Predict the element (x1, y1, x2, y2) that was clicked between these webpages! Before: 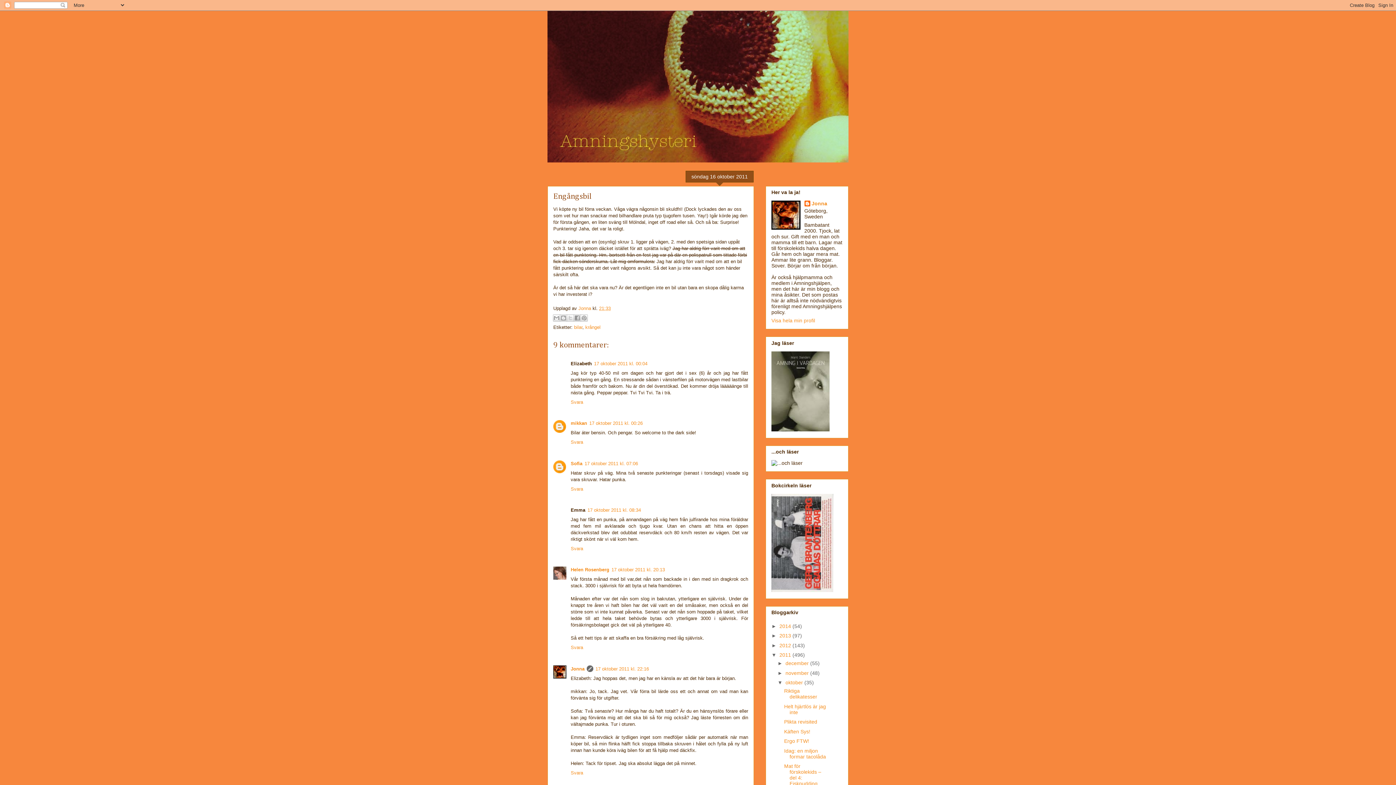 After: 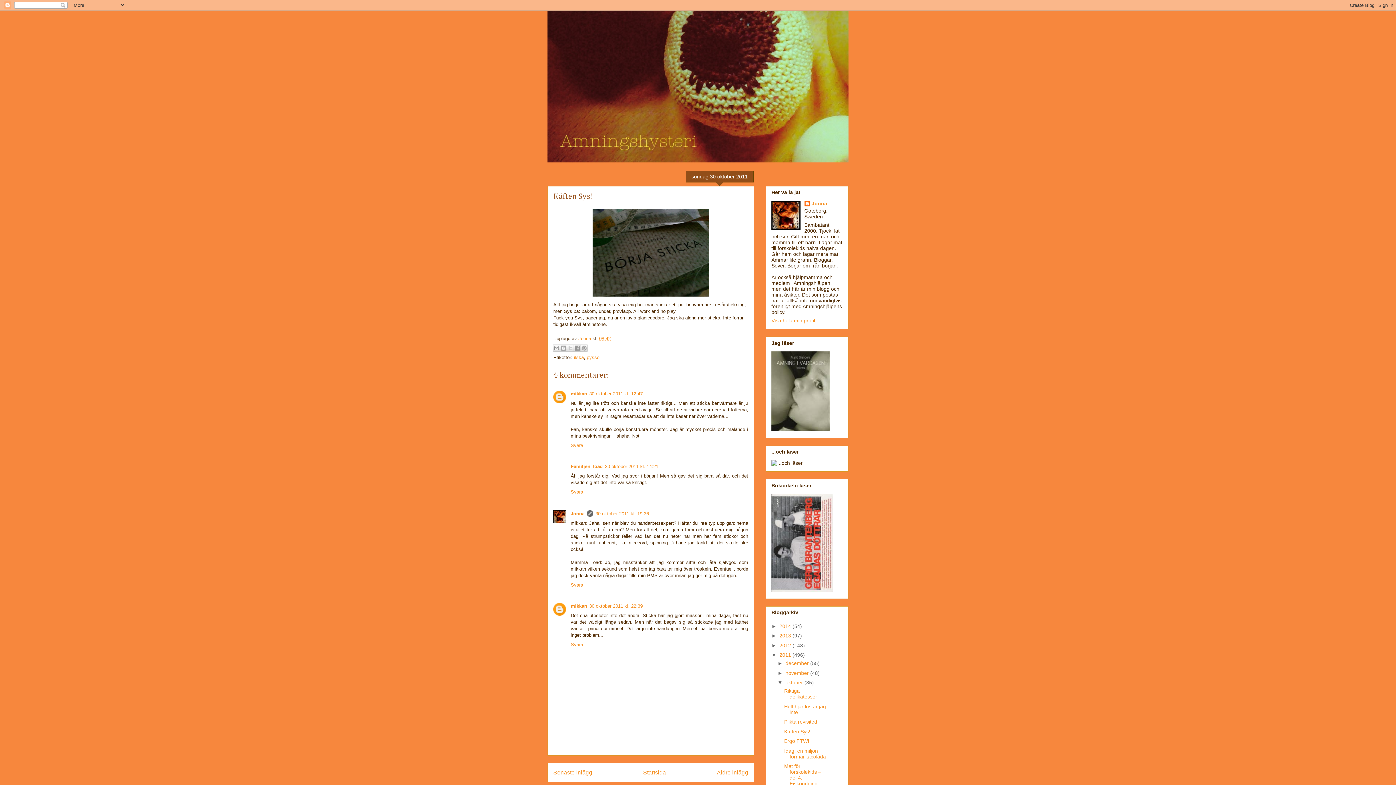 Action: label: Käften Sys! bbox: (784, 729, 810, 734)